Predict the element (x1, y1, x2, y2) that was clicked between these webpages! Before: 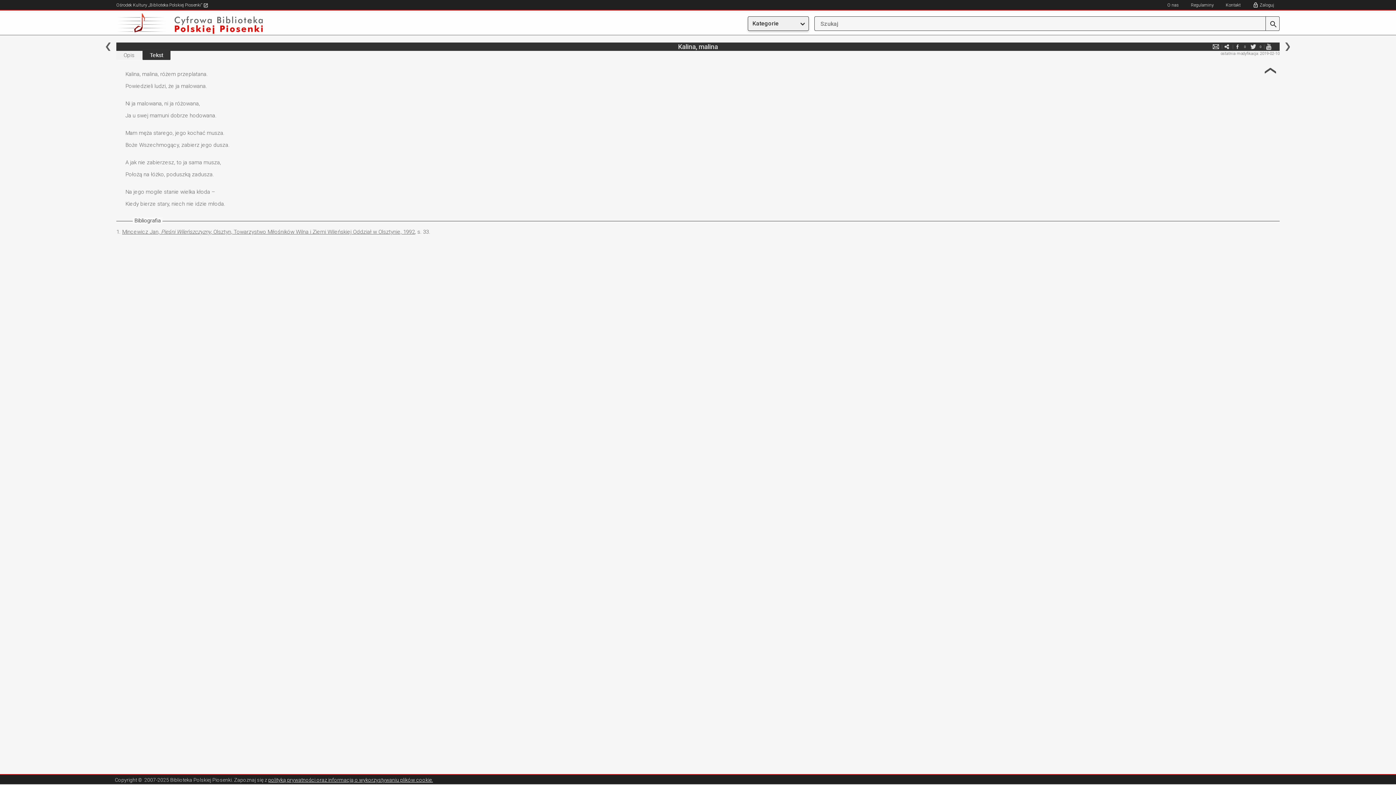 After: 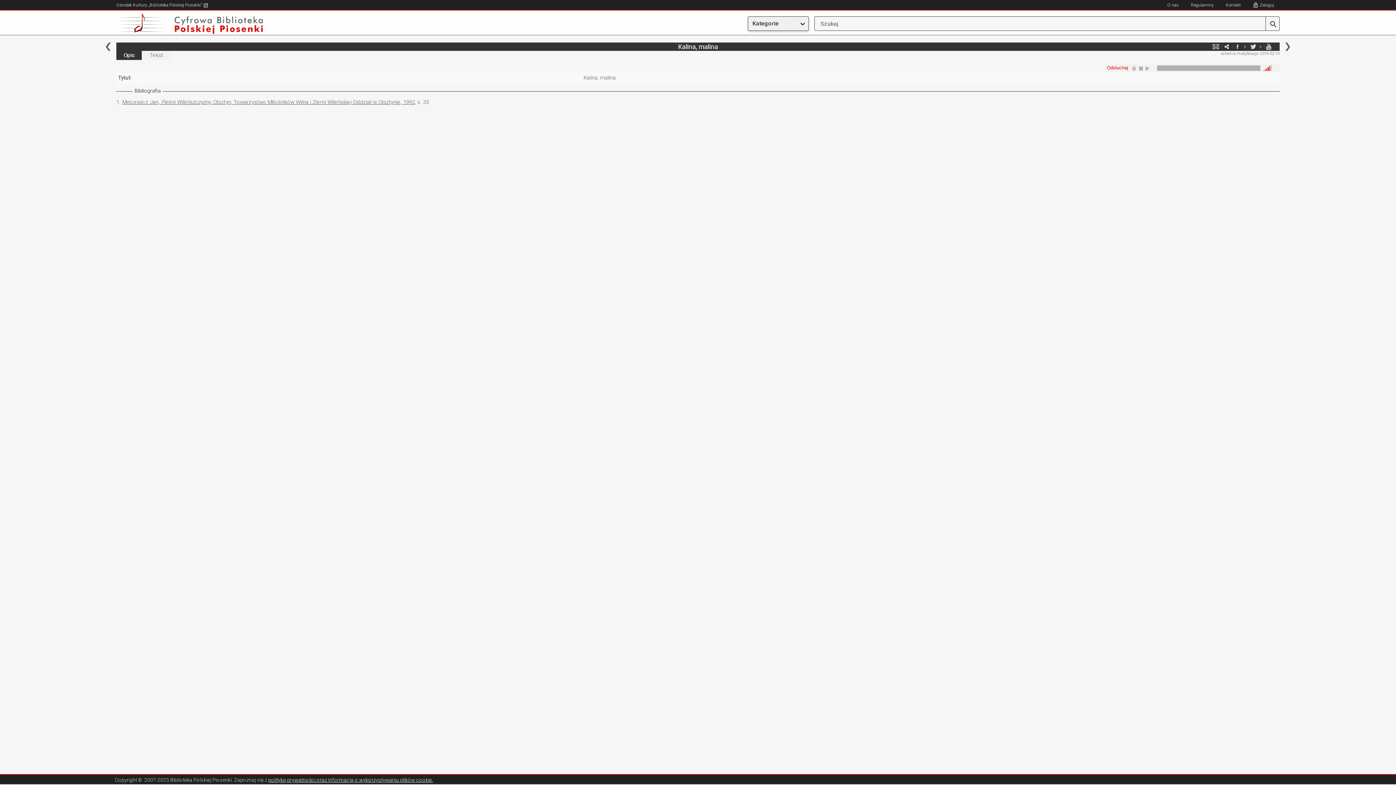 Action: bbox: (116, 50, 141, 60) label: Opis